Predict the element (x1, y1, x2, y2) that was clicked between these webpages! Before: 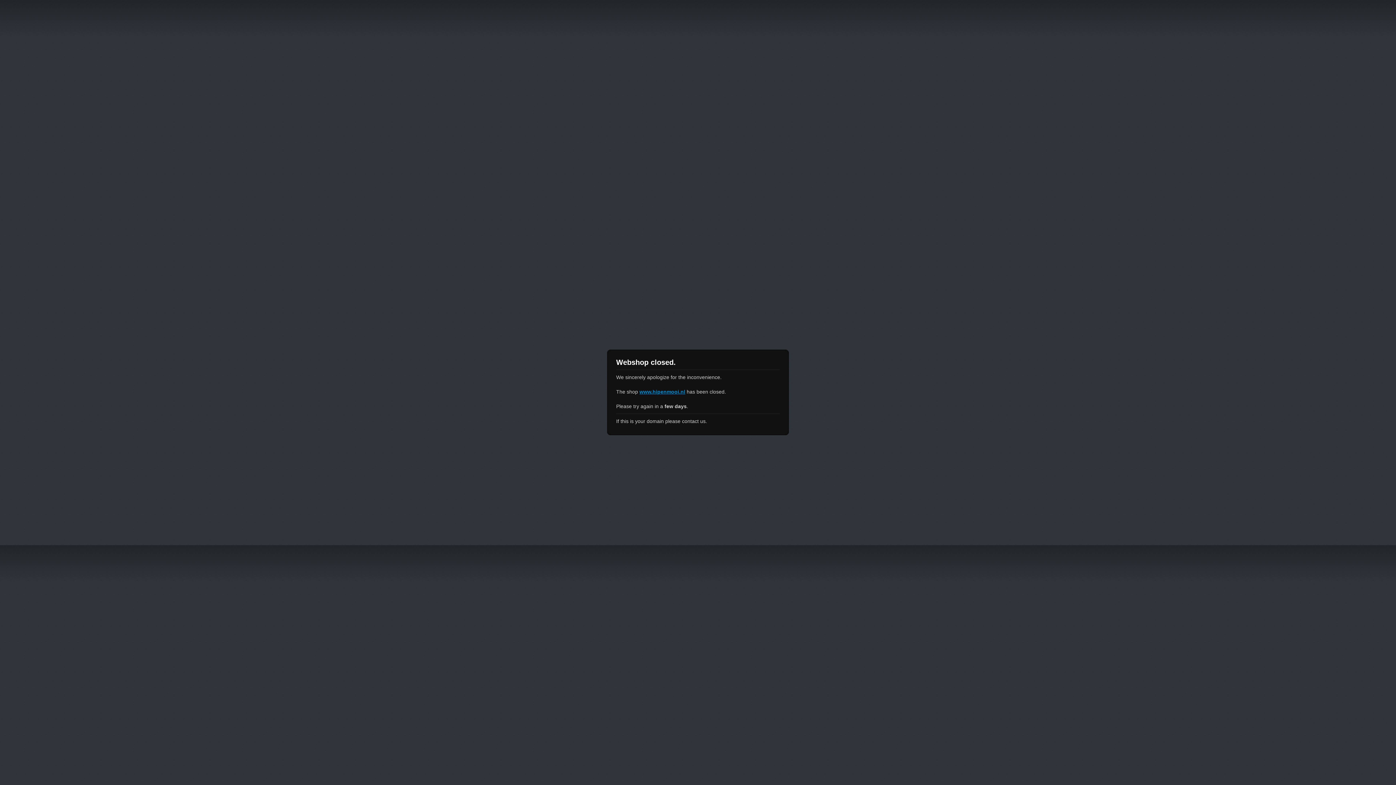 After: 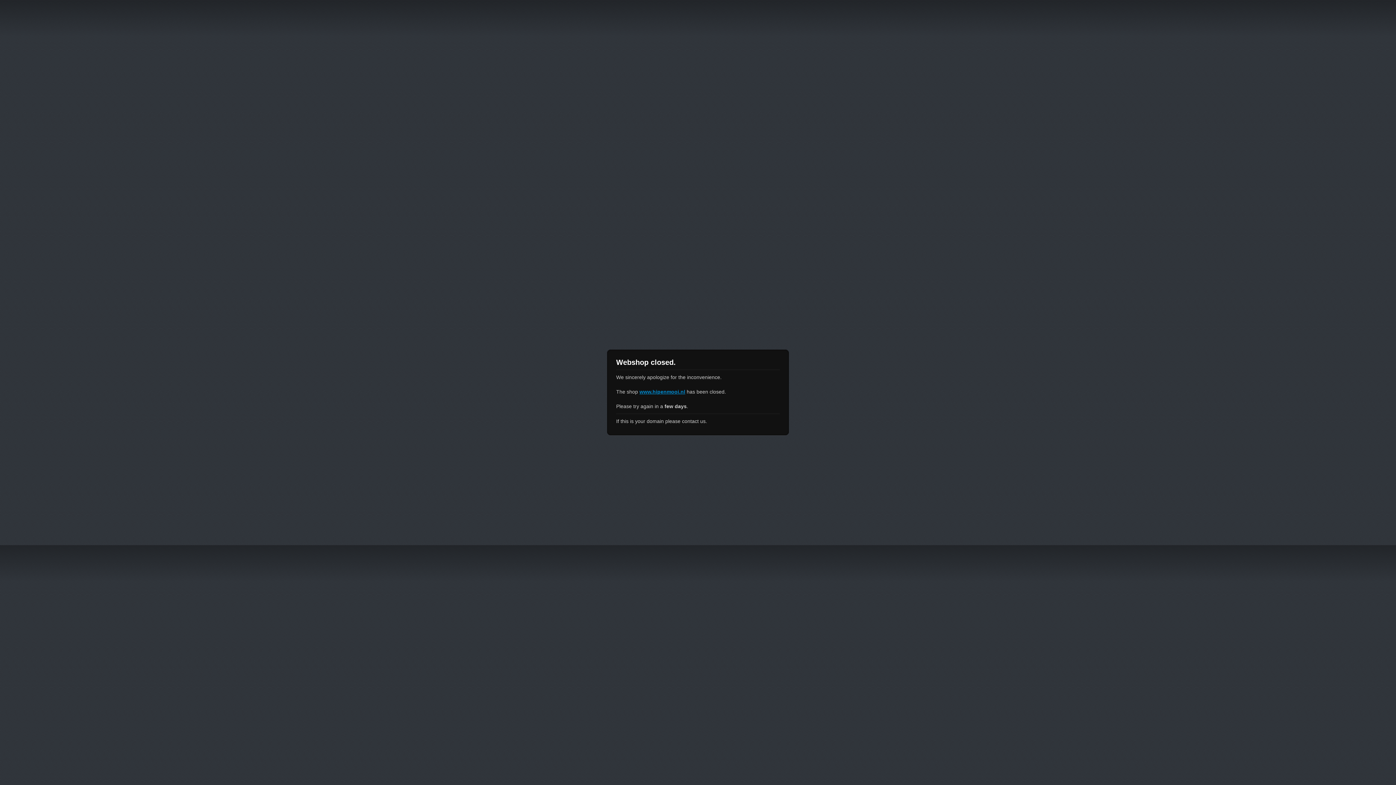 Action: label: www.hipenmooi.nl bbox: (639, 389, 685, 394)